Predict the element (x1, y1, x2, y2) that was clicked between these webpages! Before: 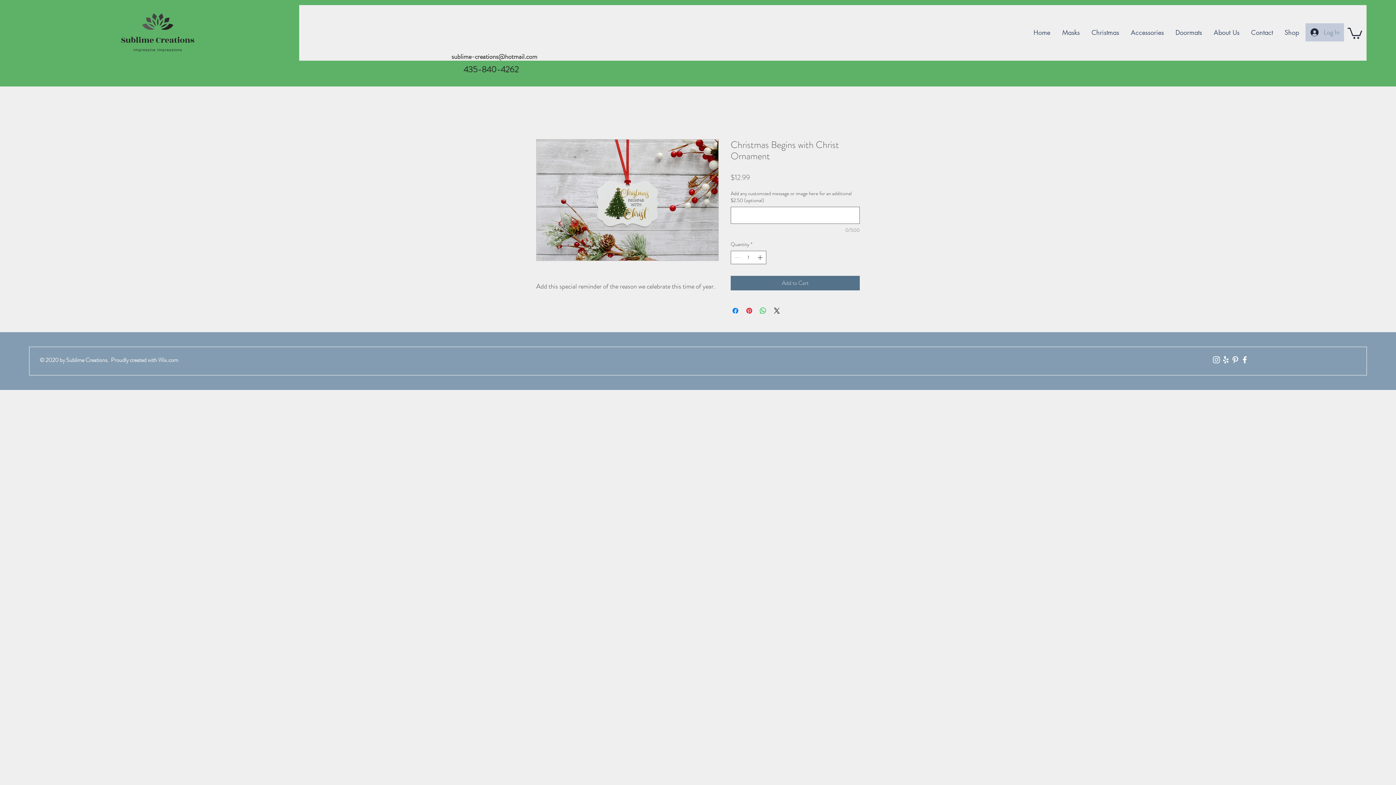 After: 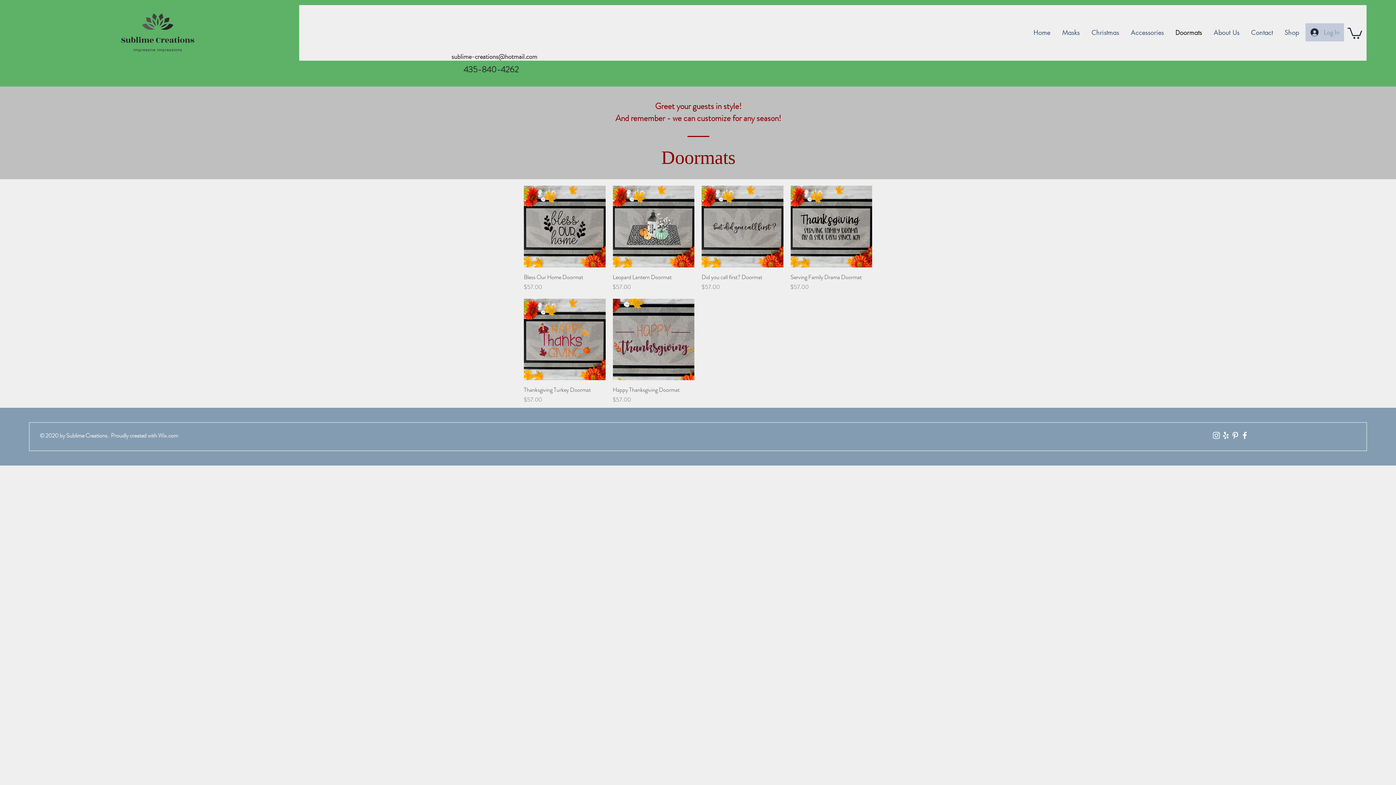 Action: bbox: (1169, 20, 1208, 44) label: Doormats